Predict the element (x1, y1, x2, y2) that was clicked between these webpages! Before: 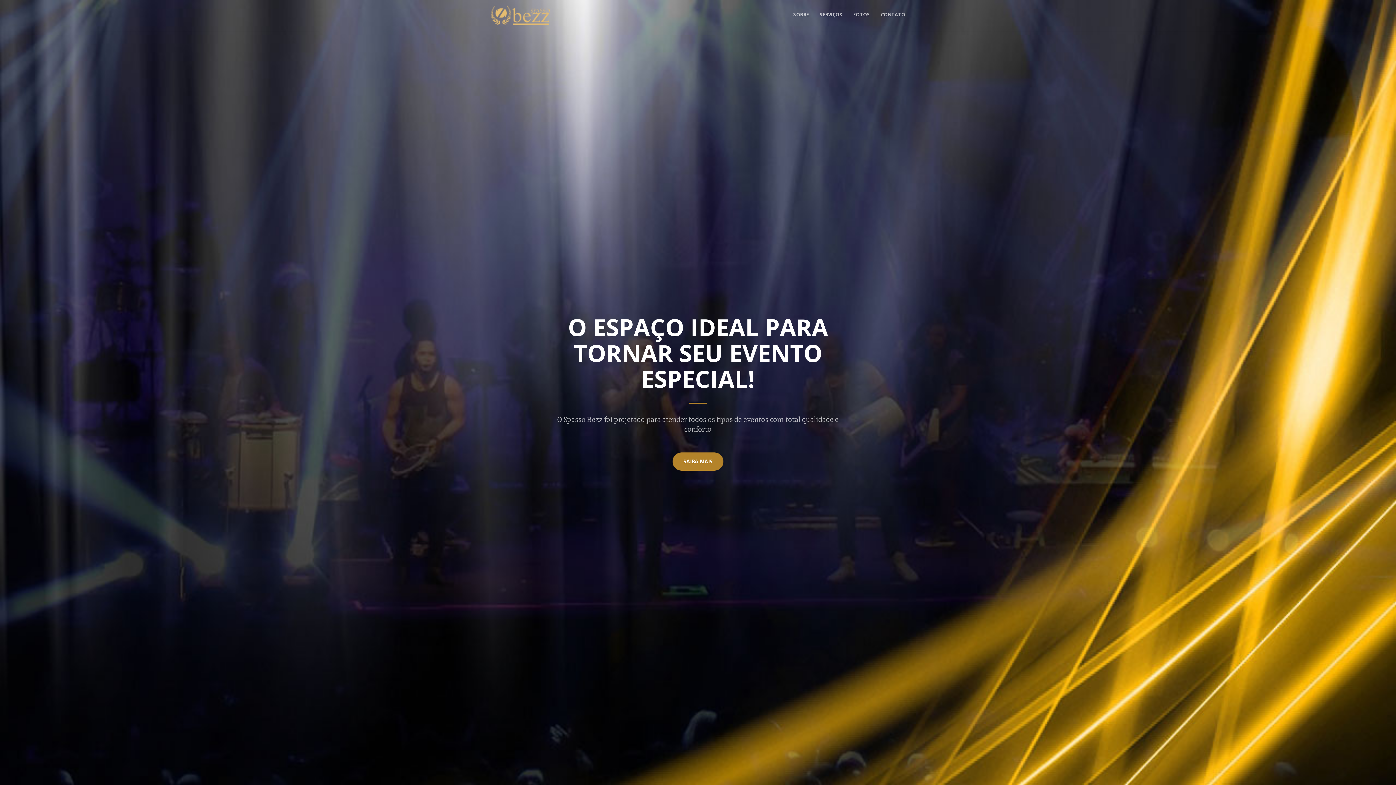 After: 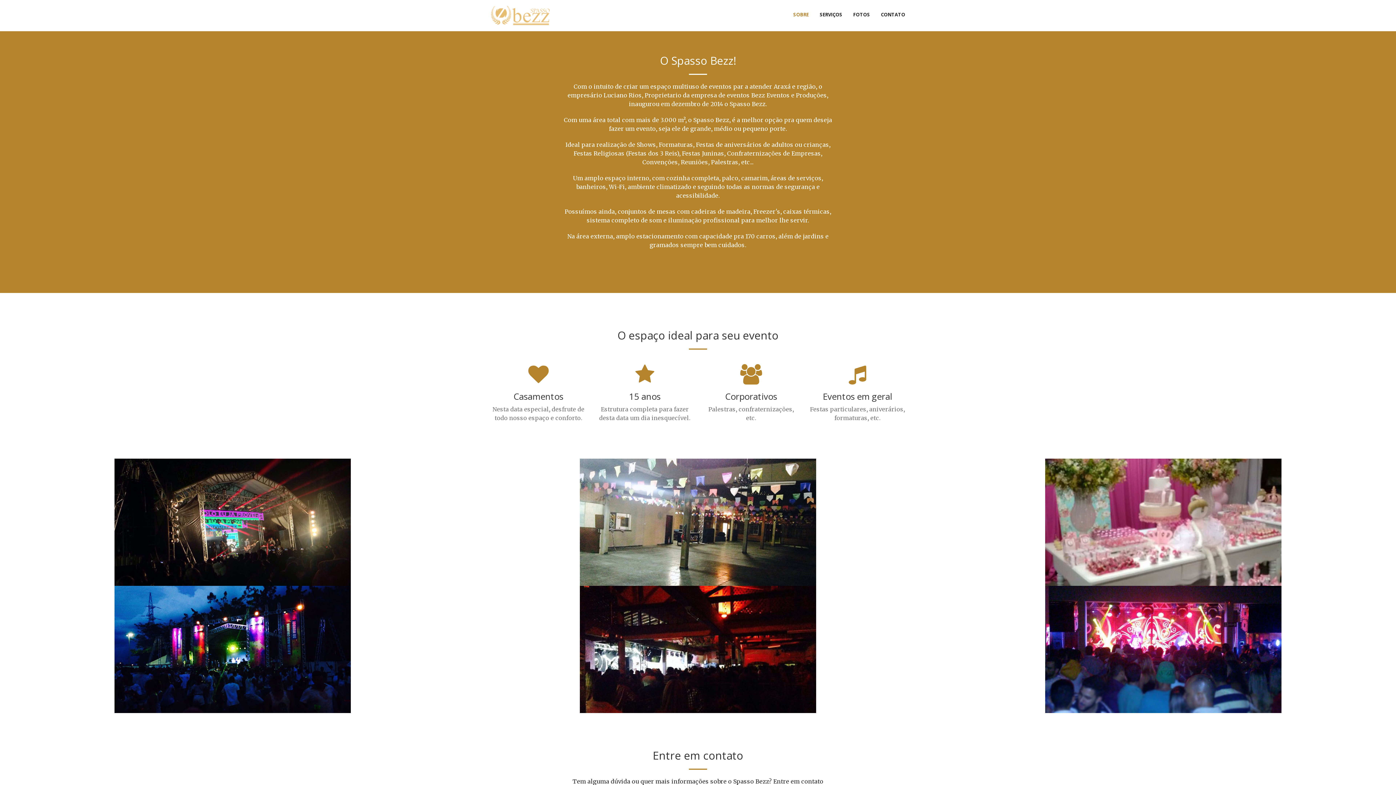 Action: label: SOBRE bbox: (788, 0, 814, 23)